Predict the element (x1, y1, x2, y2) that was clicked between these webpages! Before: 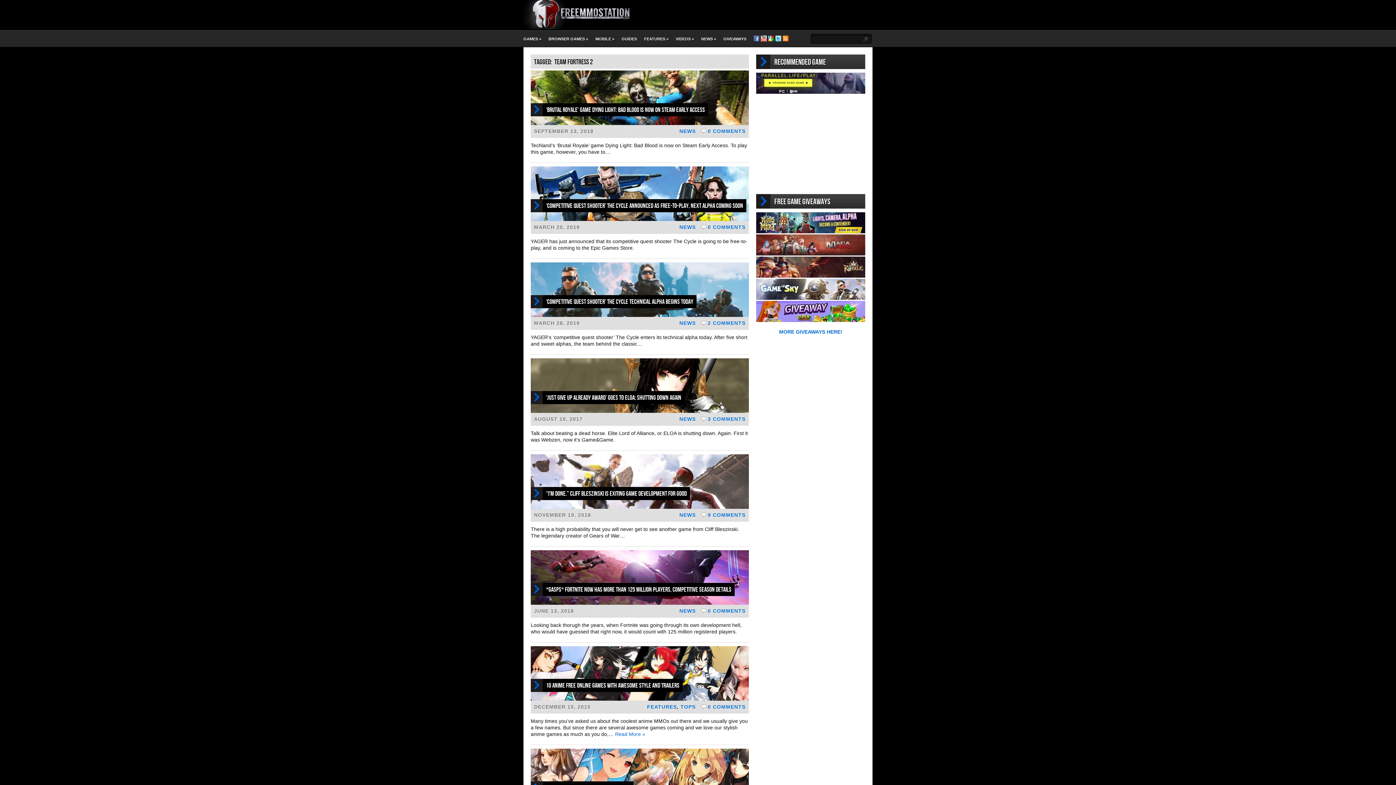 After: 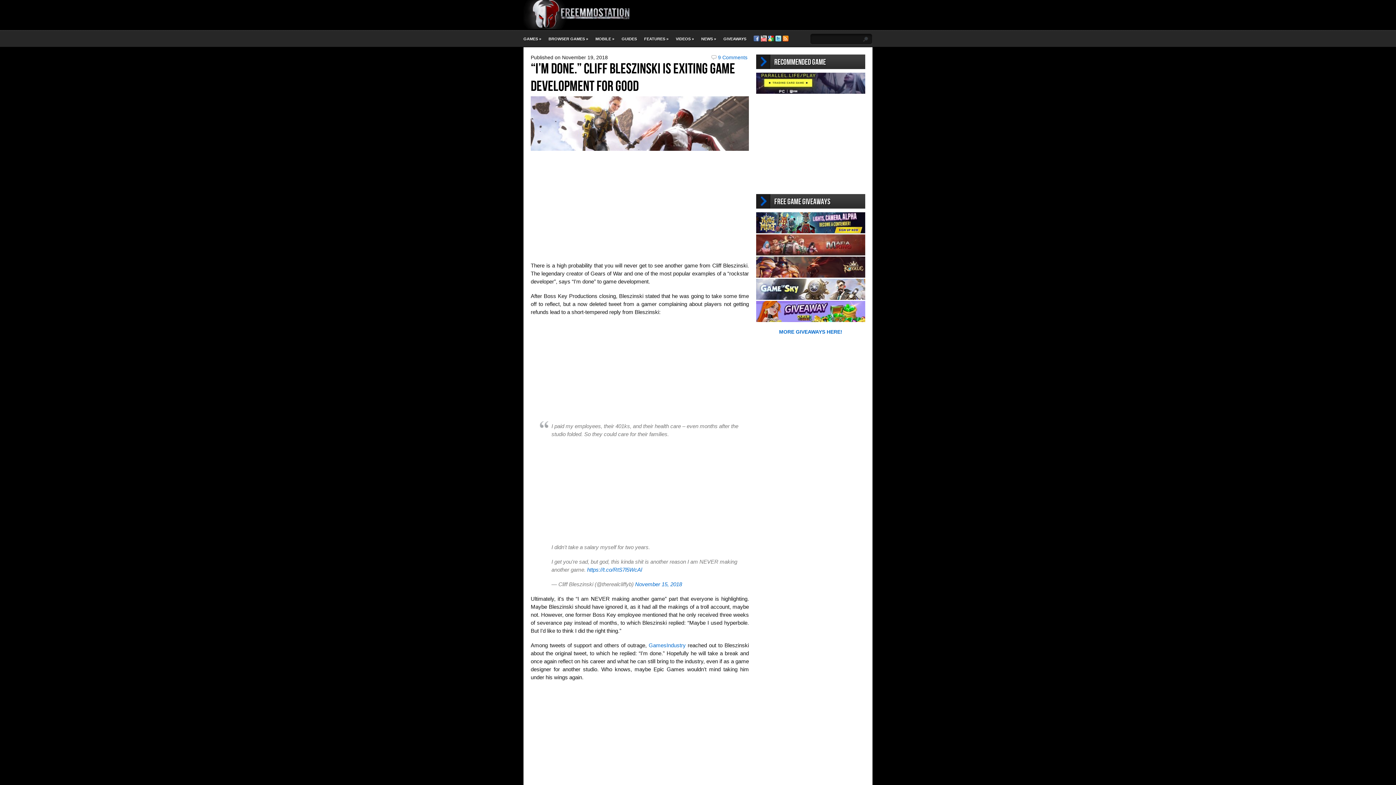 Action: bbox: (530, 504, 749, 510)